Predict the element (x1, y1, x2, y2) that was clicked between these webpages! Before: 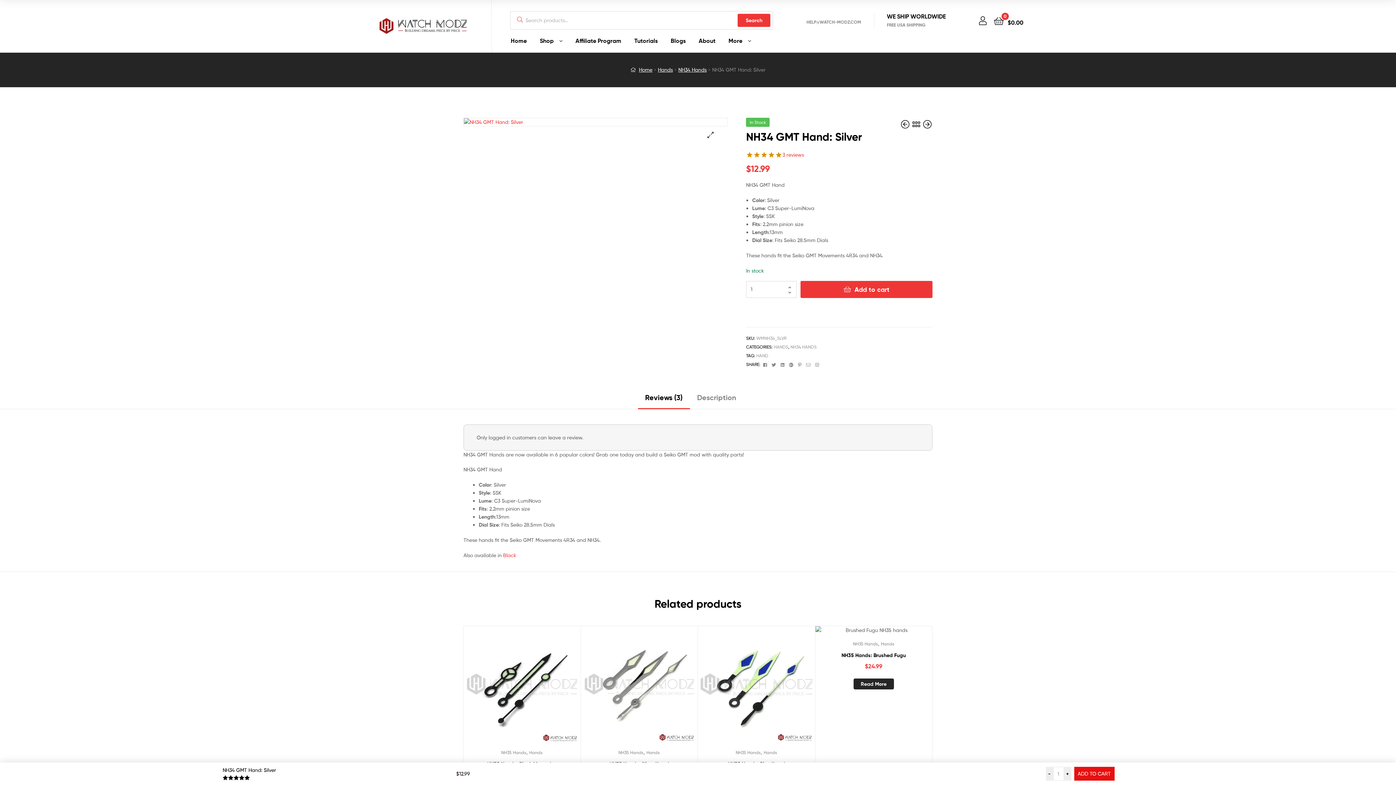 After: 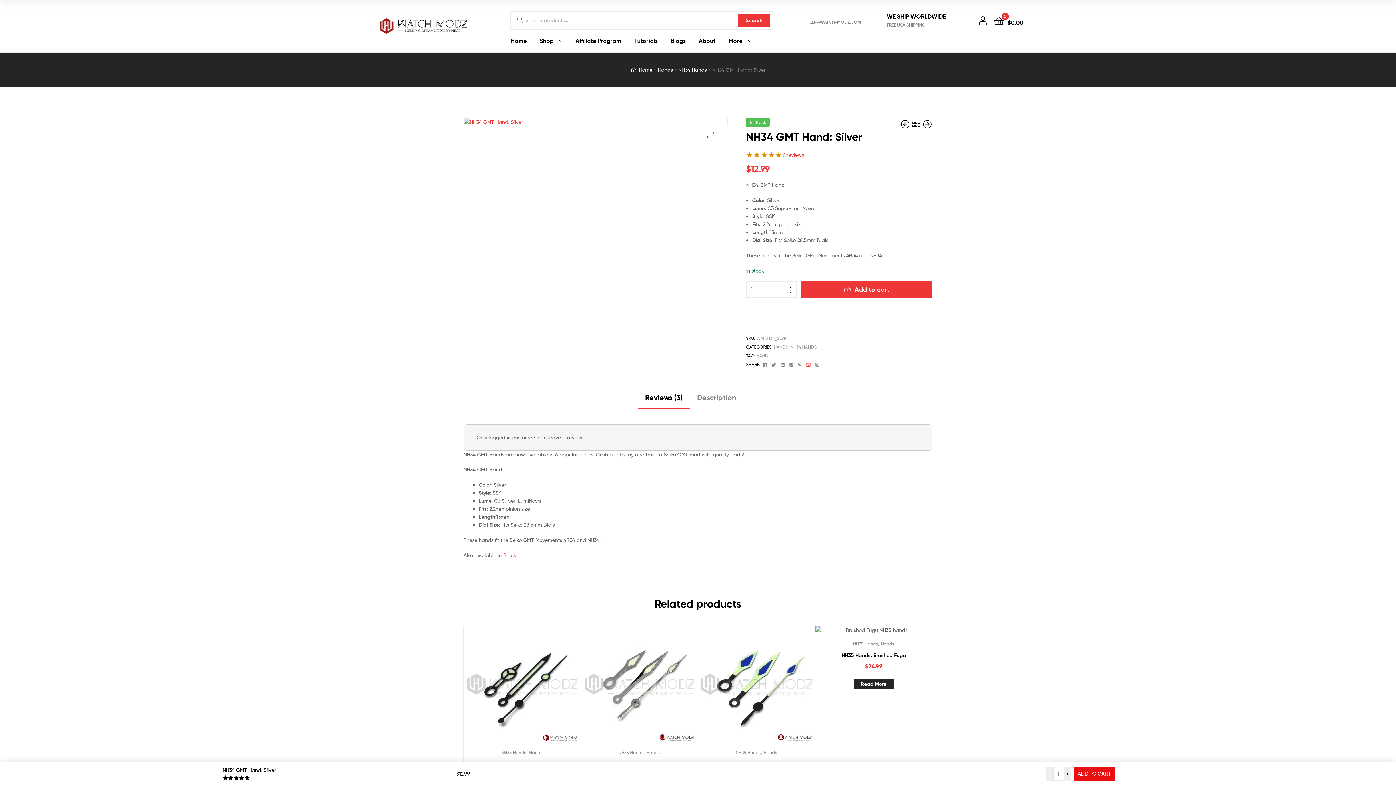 Action: label:  
Email bbox: (804, 361, 813, 367)